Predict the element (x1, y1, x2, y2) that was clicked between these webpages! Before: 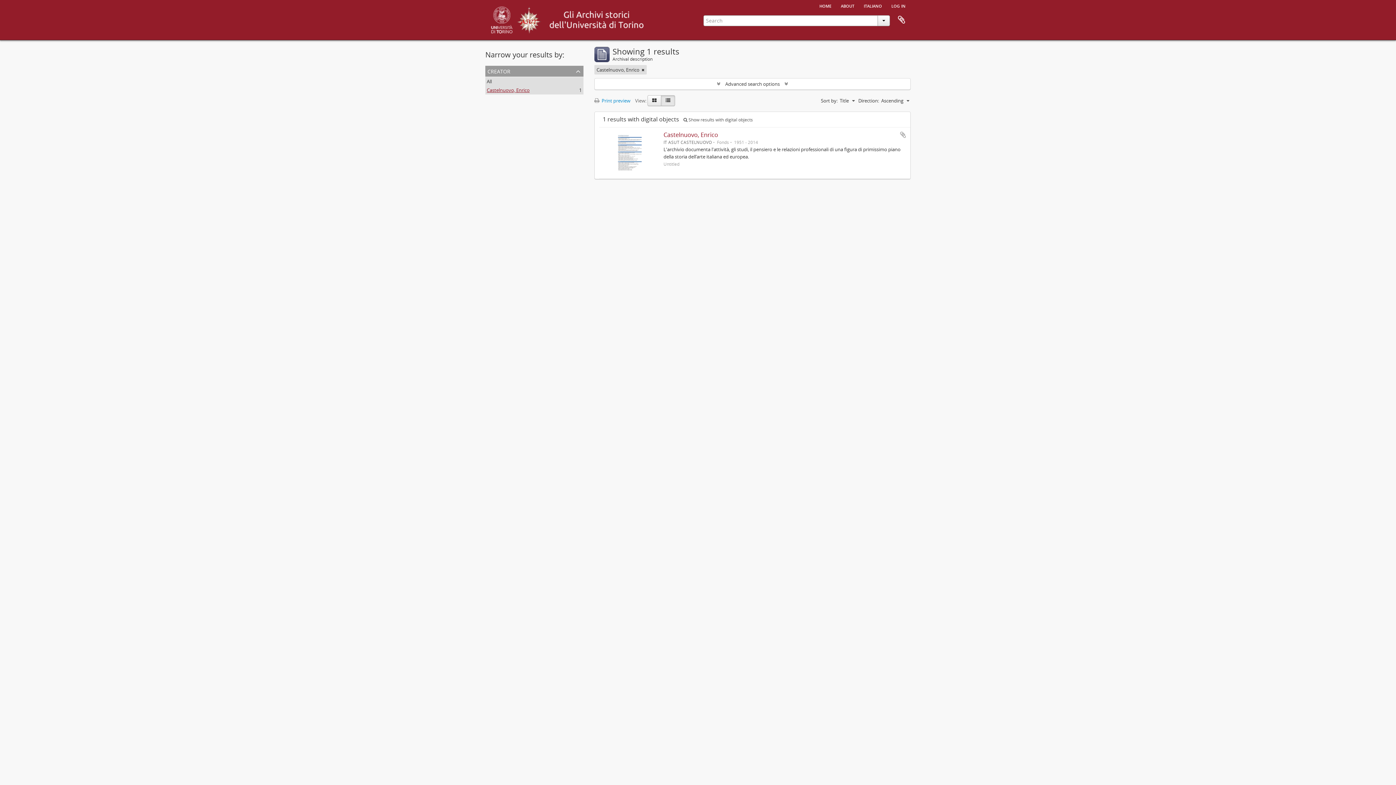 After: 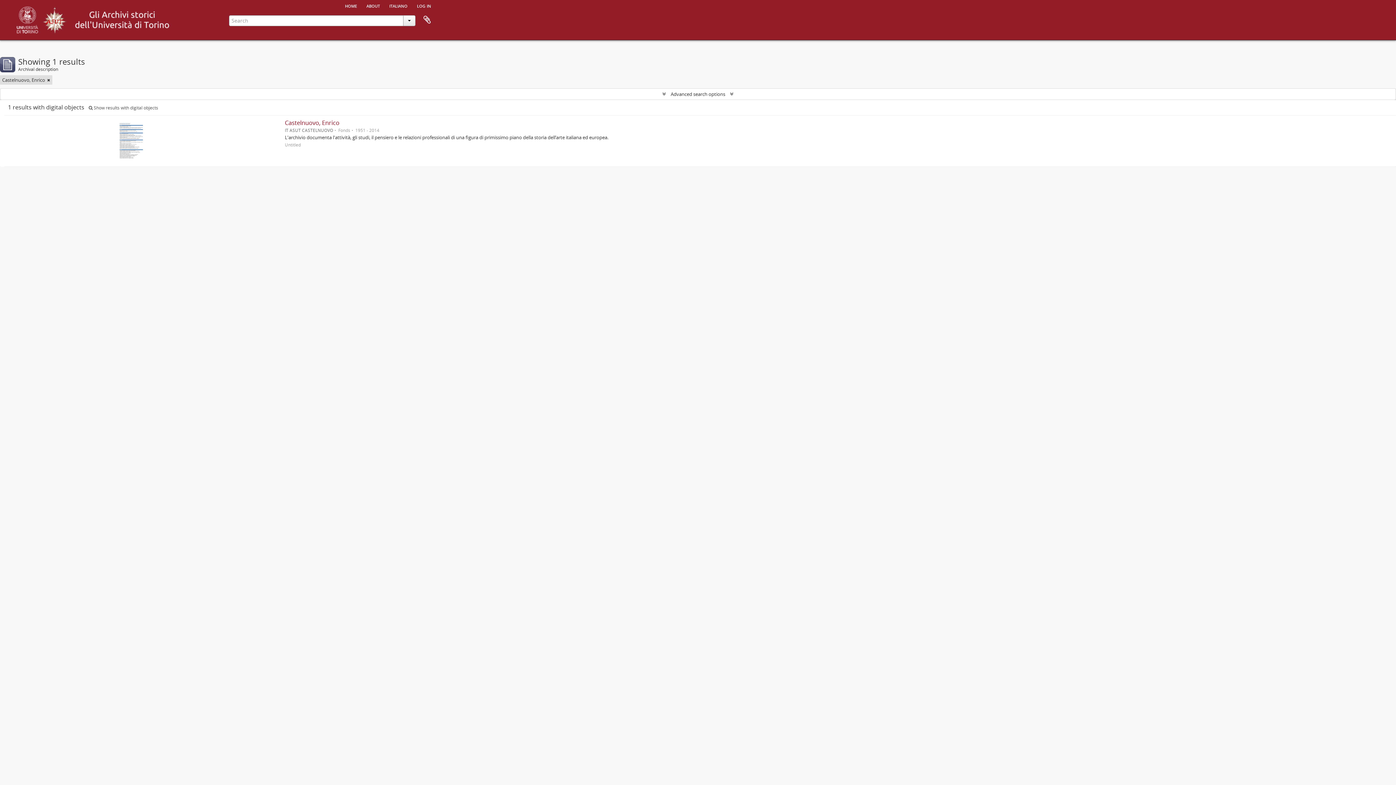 Action: label:  Print preview bbox: (594, 97, 634, 104)